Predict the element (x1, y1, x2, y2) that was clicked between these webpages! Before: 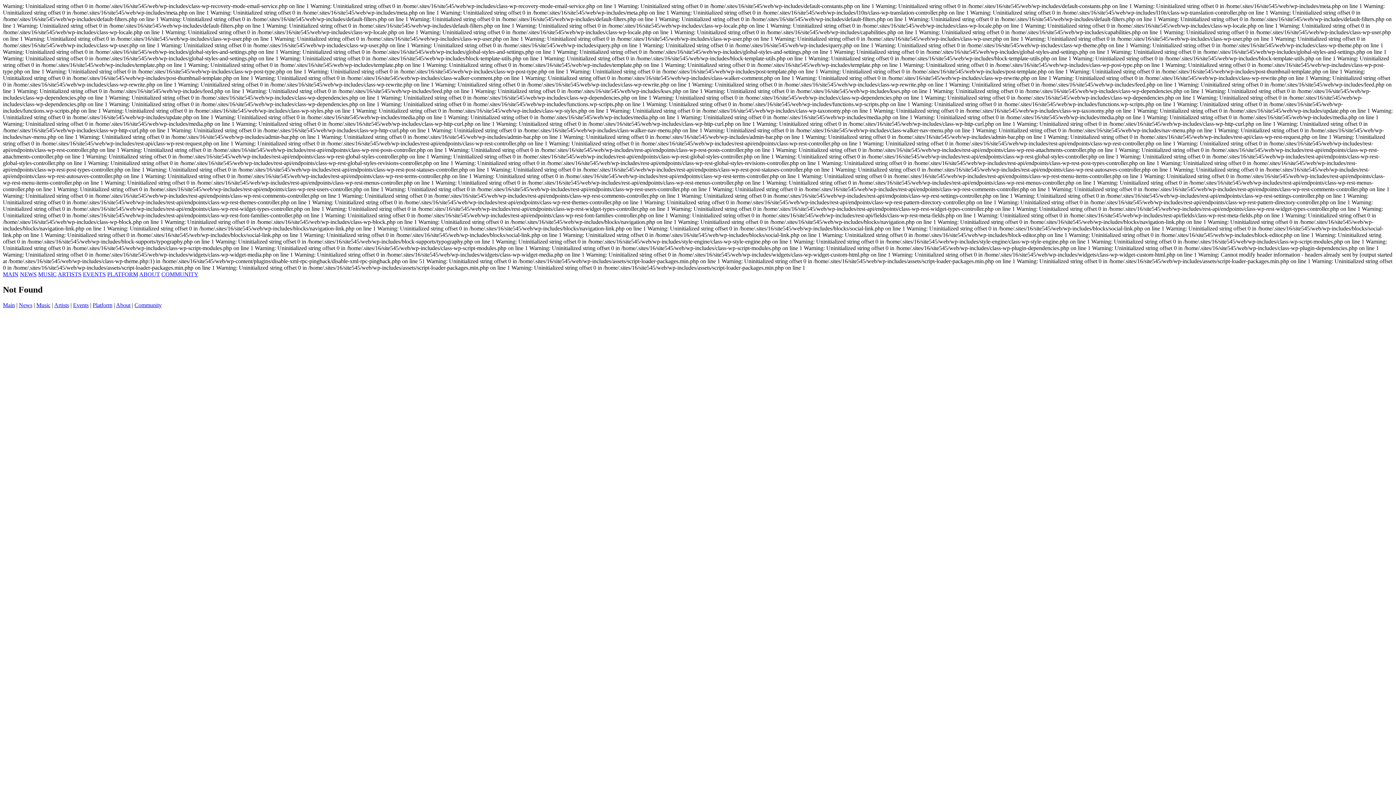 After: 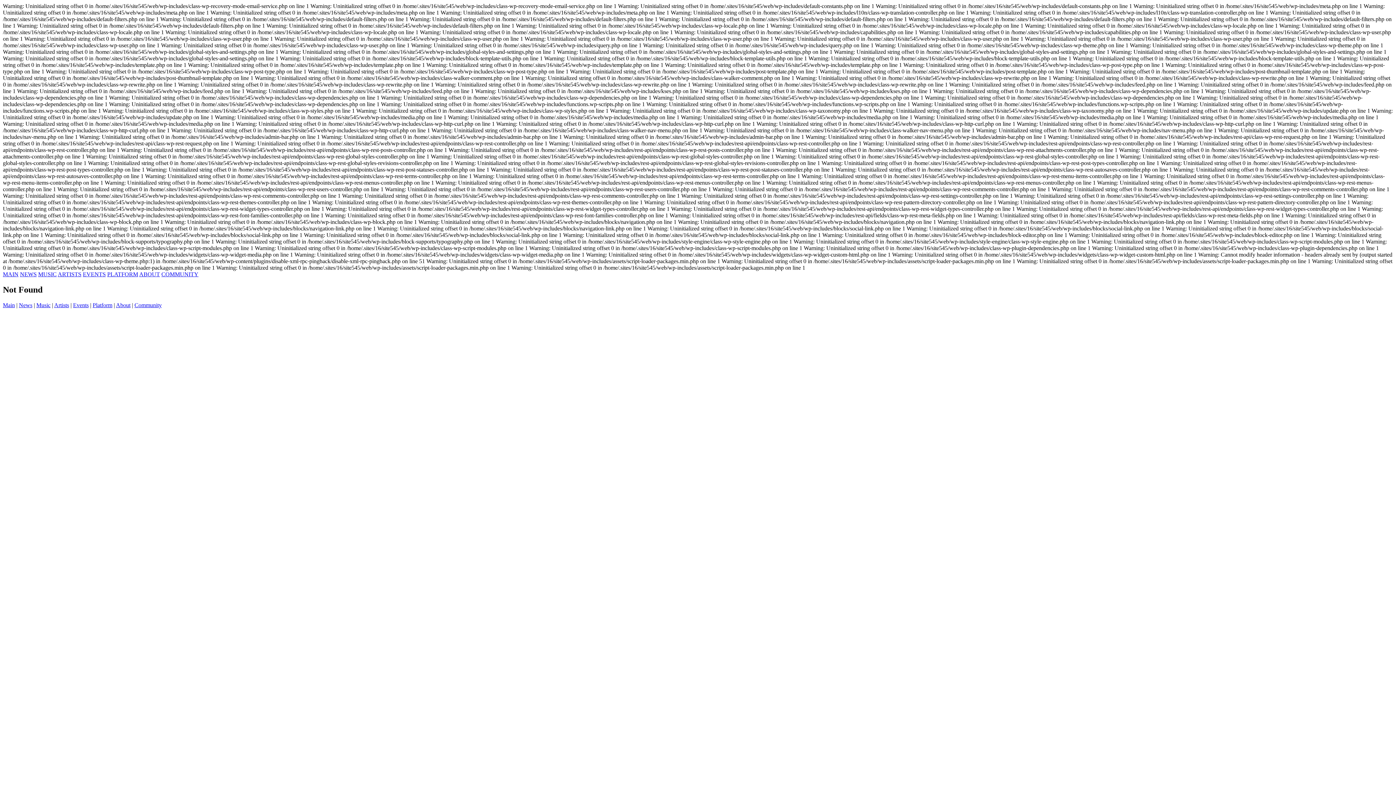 Action: bbox: (54, 302, 69, 308) label: Artists